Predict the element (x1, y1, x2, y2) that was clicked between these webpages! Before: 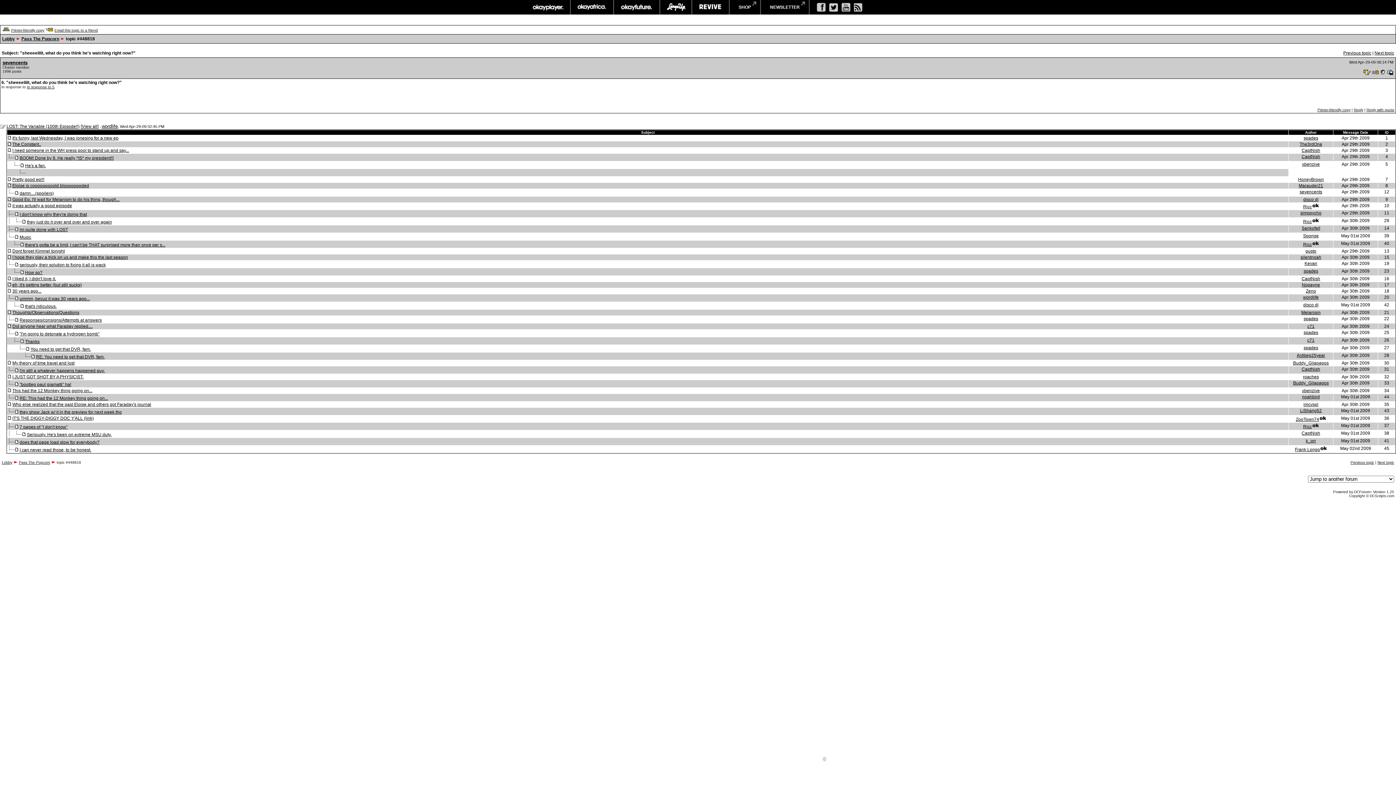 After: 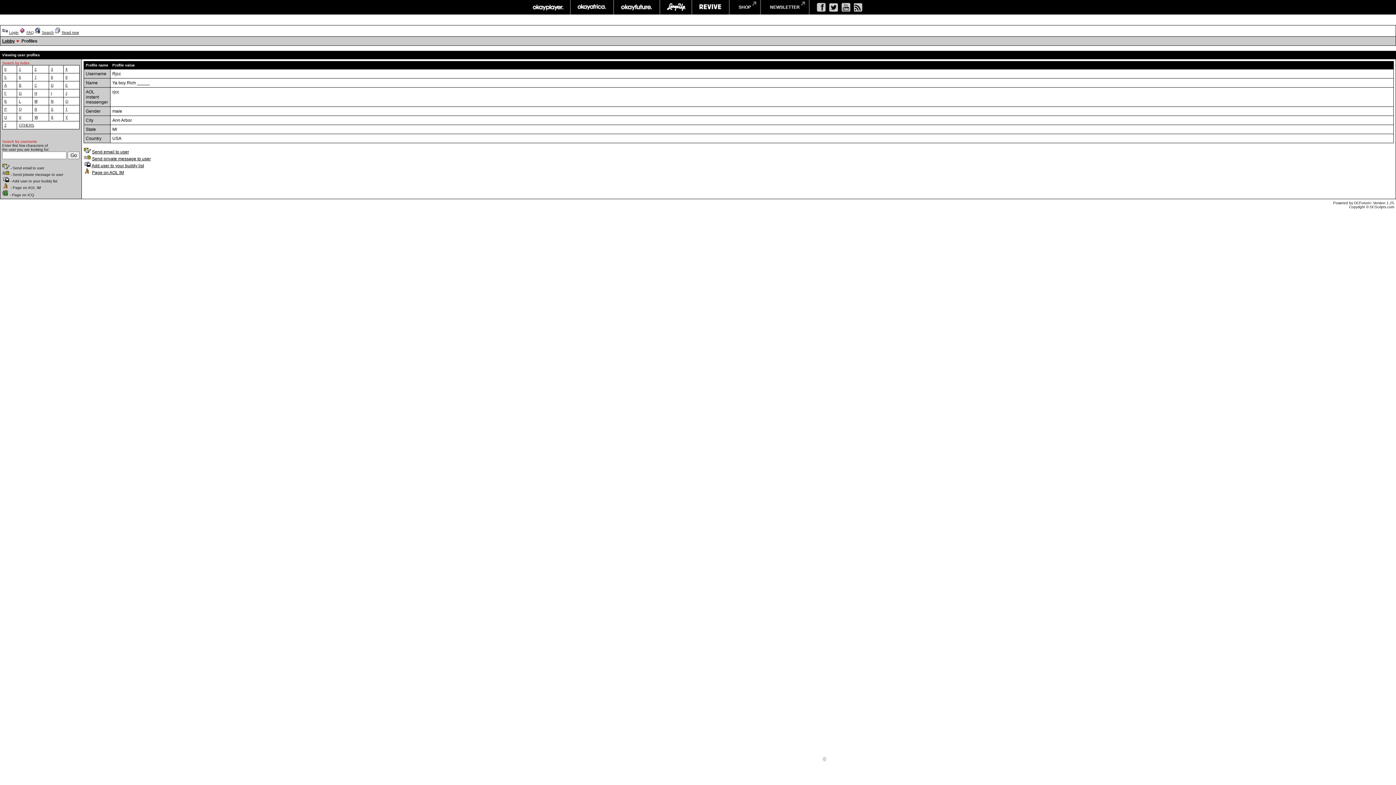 Action: bbox: (1303, 219, 1312, 224) label: Rjcc